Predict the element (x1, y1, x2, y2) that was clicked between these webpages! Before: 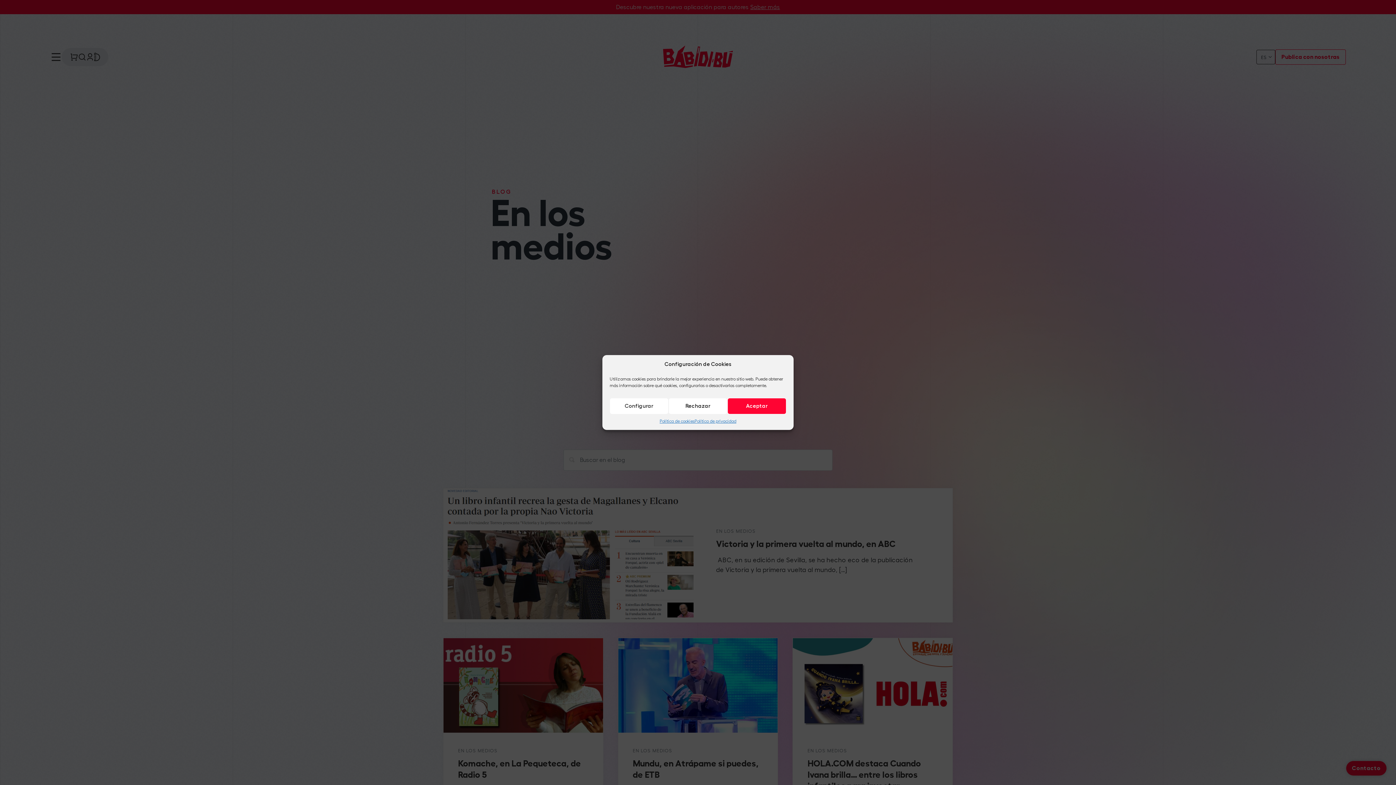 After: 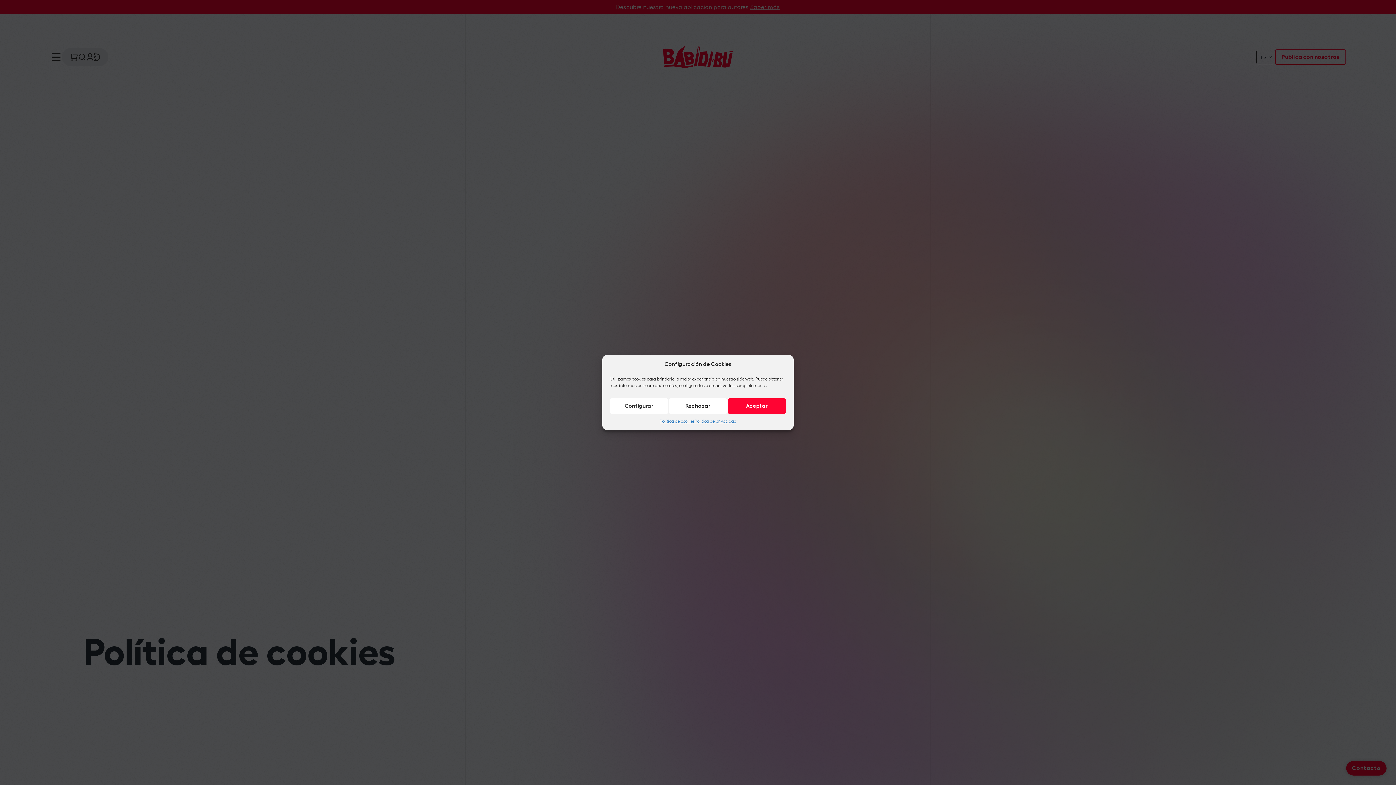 Action: bbox: (659, 418, 694, 424) label: Política de cookies